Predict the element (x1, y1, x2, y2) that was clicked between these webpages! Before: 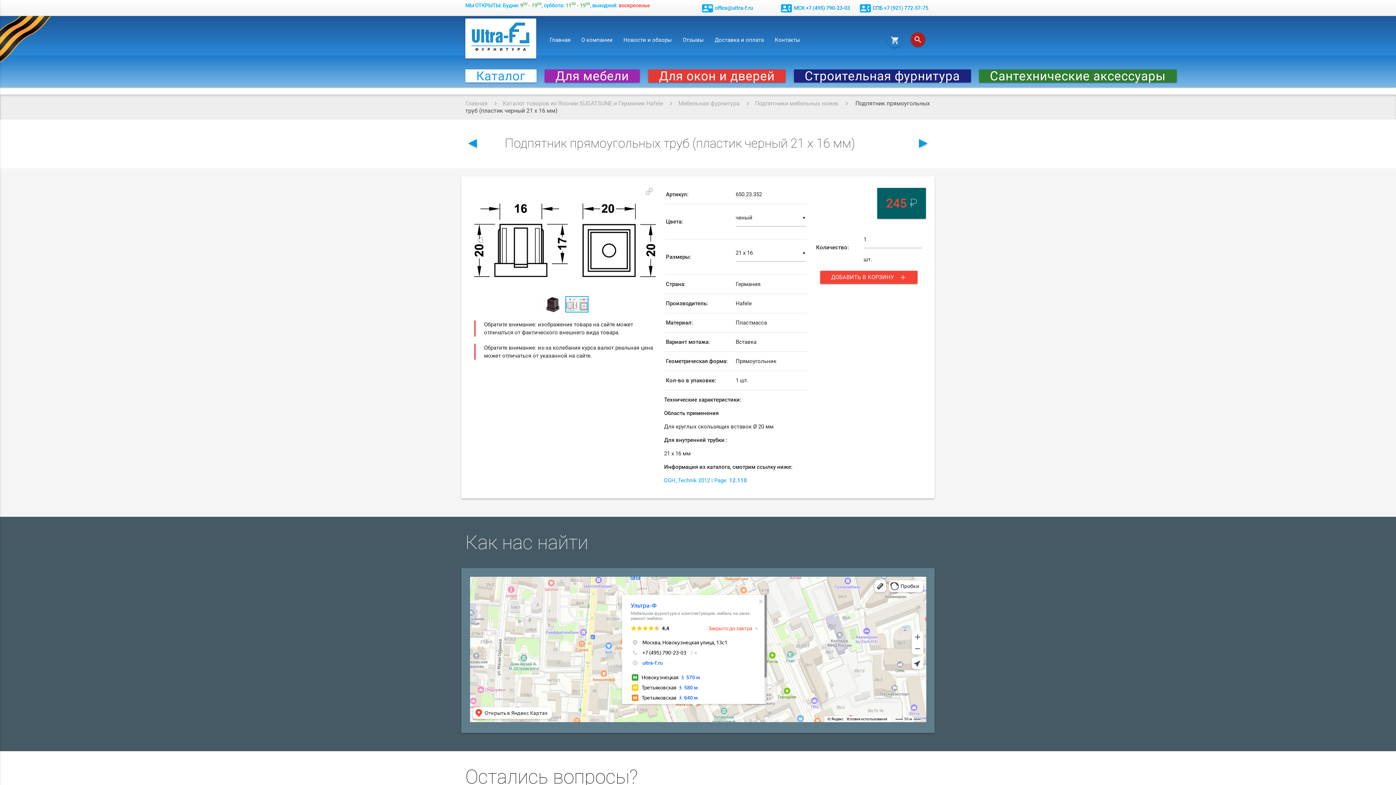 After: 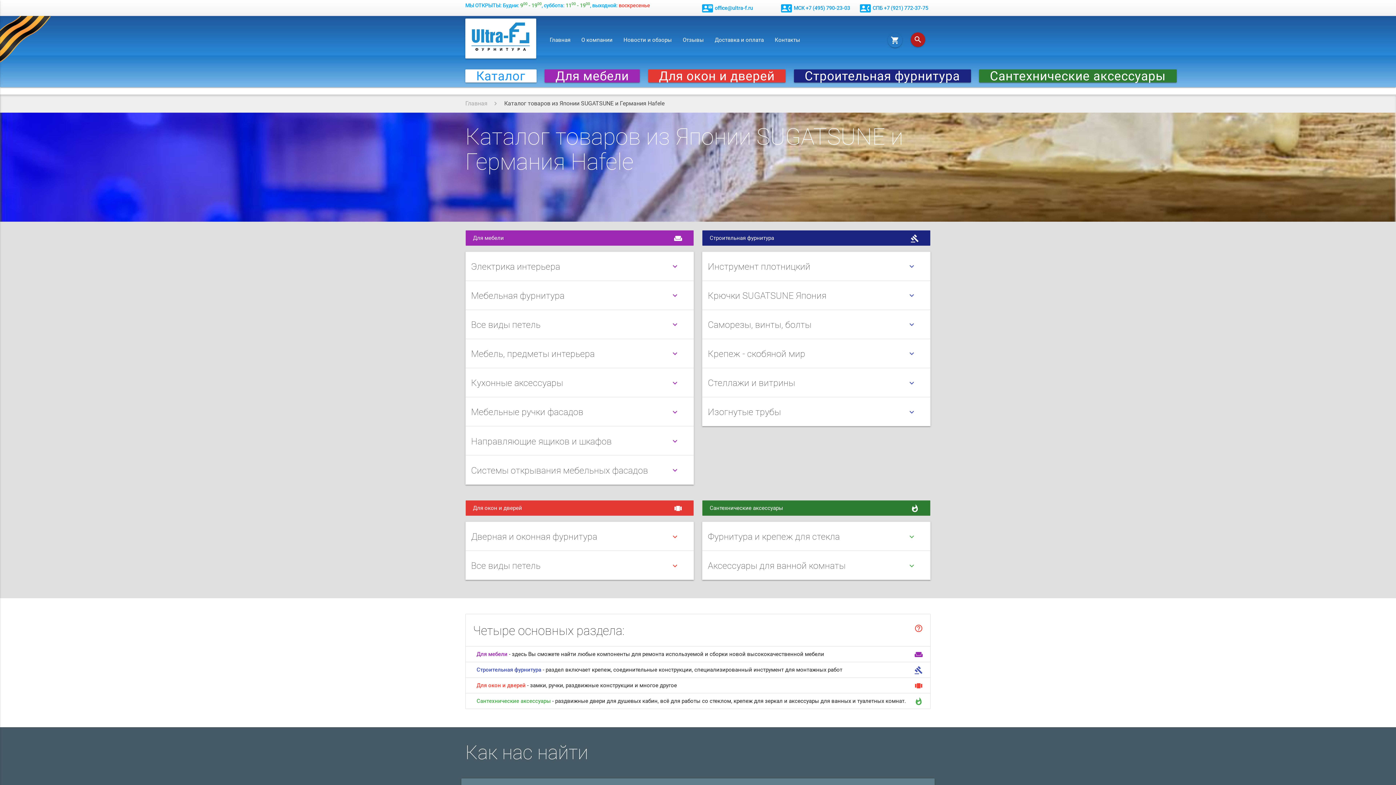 Action: bbox: (465, 69, 536, 82) label: Каталог